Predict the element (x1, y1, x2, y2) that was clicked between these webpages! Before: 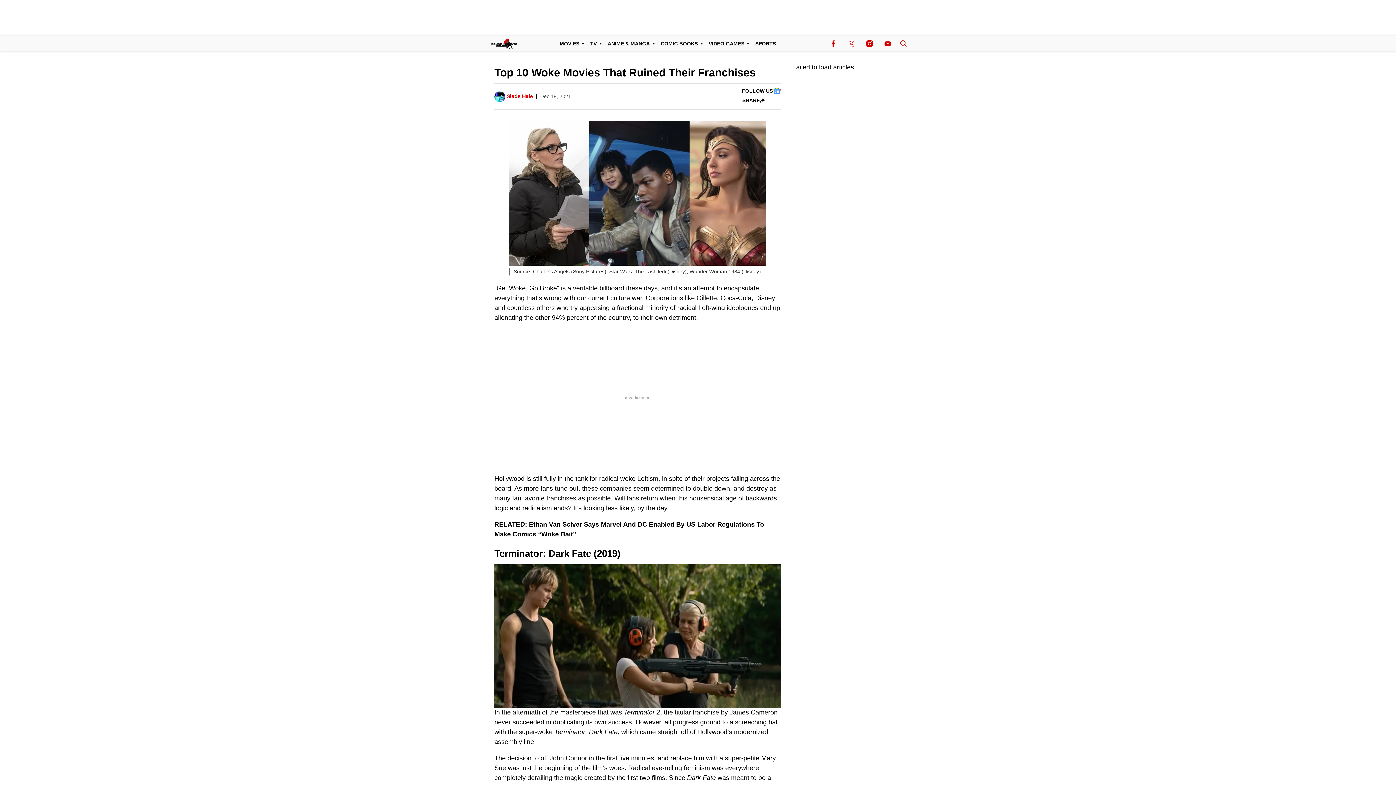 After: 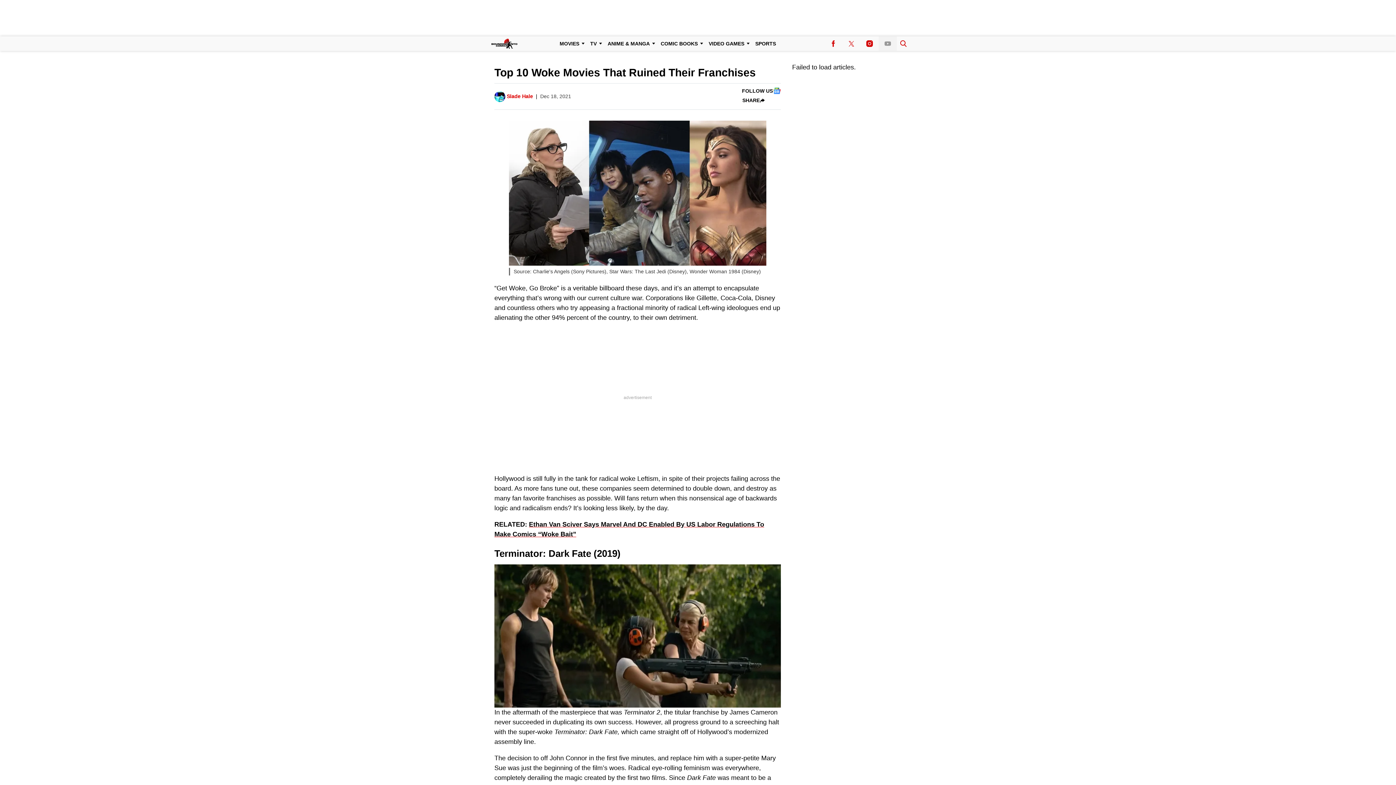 Action: label: (opens in a new tab) bbox: (878, 36, 897, 50)